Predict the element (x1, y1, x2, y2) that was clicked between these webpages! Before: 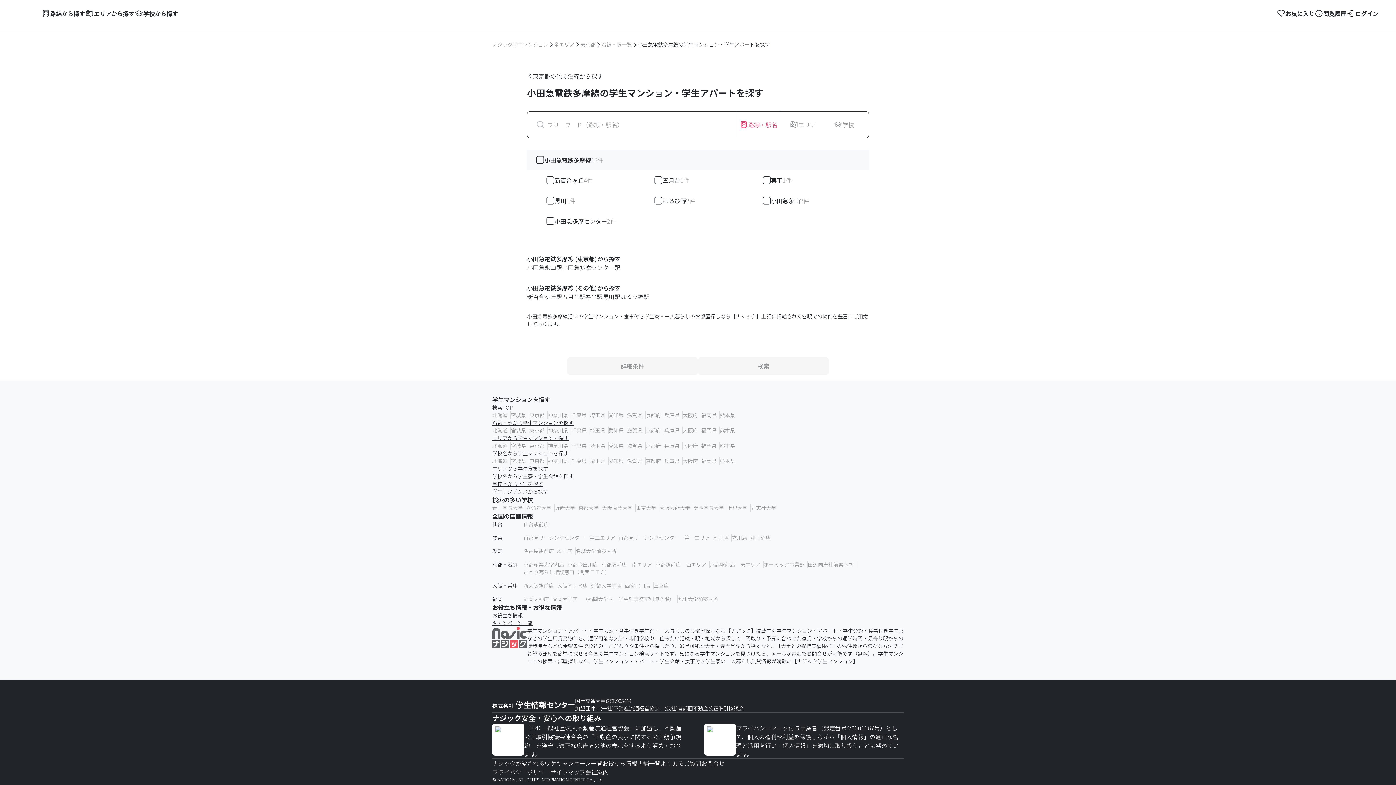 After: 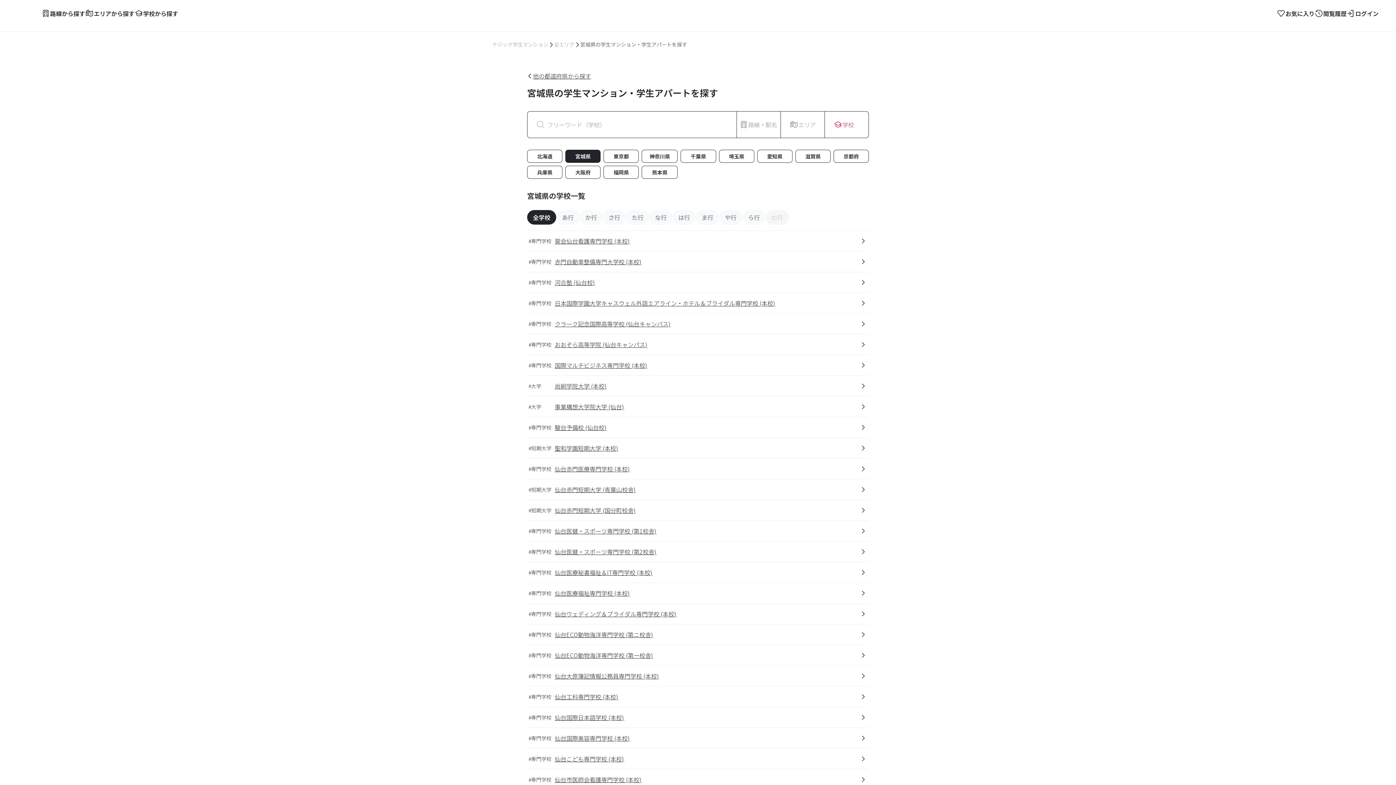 Action: label: 宮城県 bbox: (510, 411, 529, 419)